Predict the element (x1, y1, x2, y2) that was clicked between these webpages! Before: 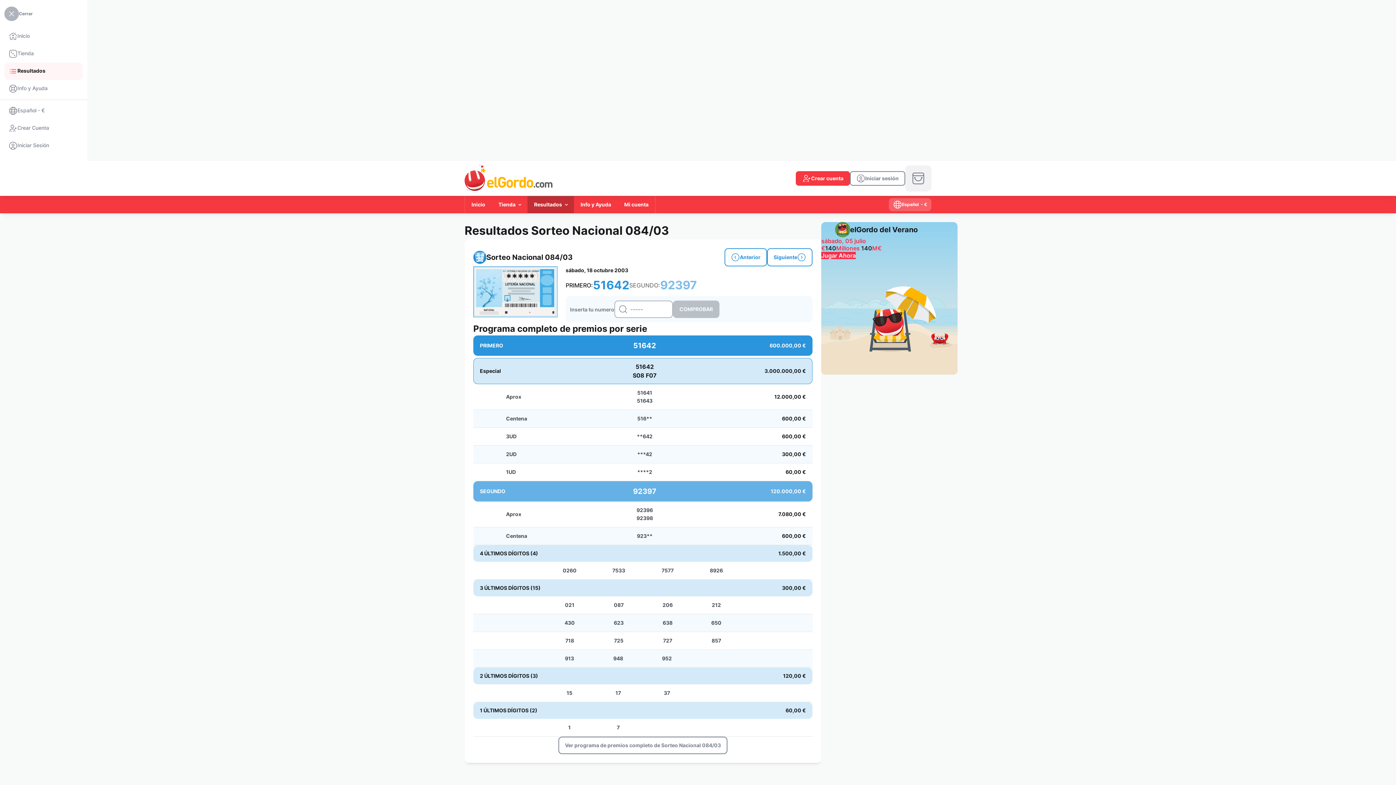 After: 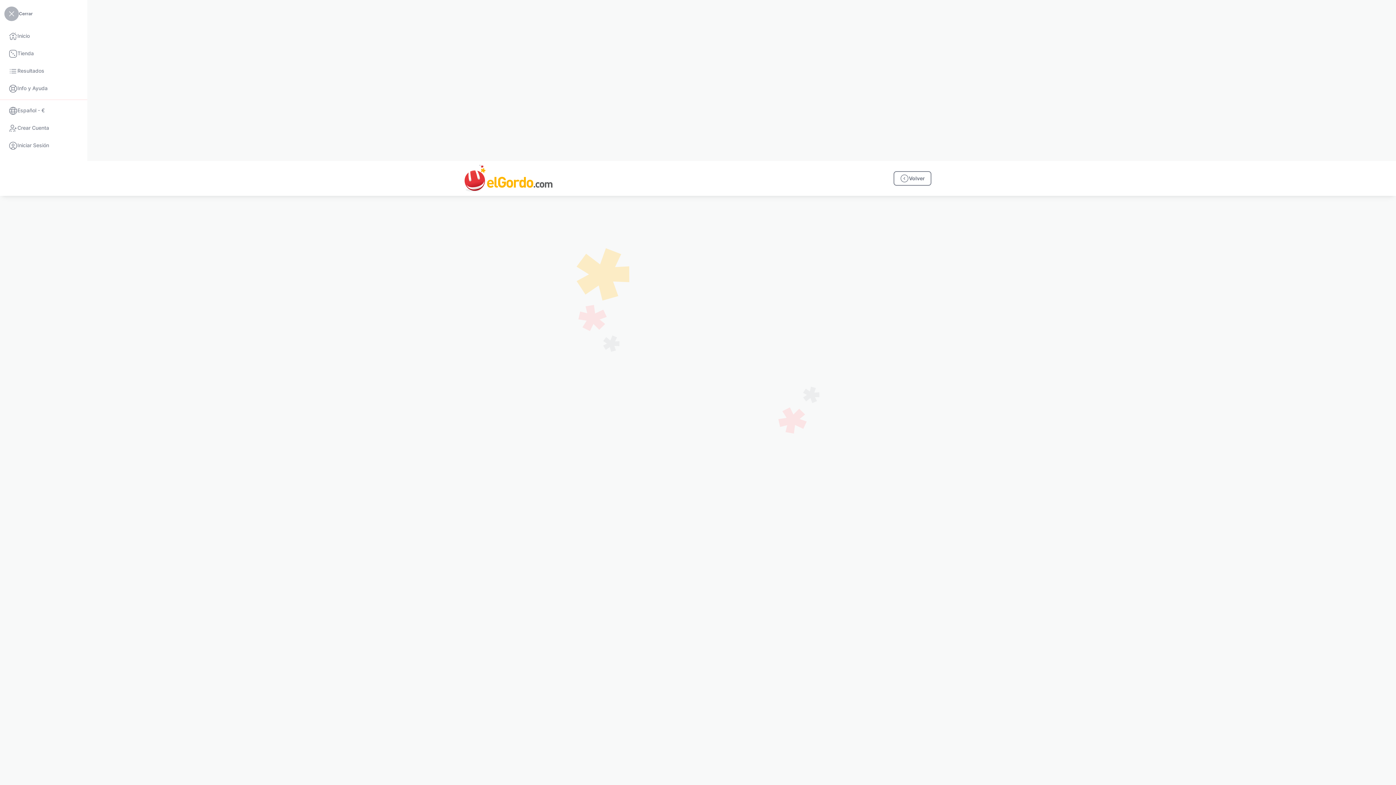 Action: bbox: (617, 196, 655, 213) label: Mi cuenta